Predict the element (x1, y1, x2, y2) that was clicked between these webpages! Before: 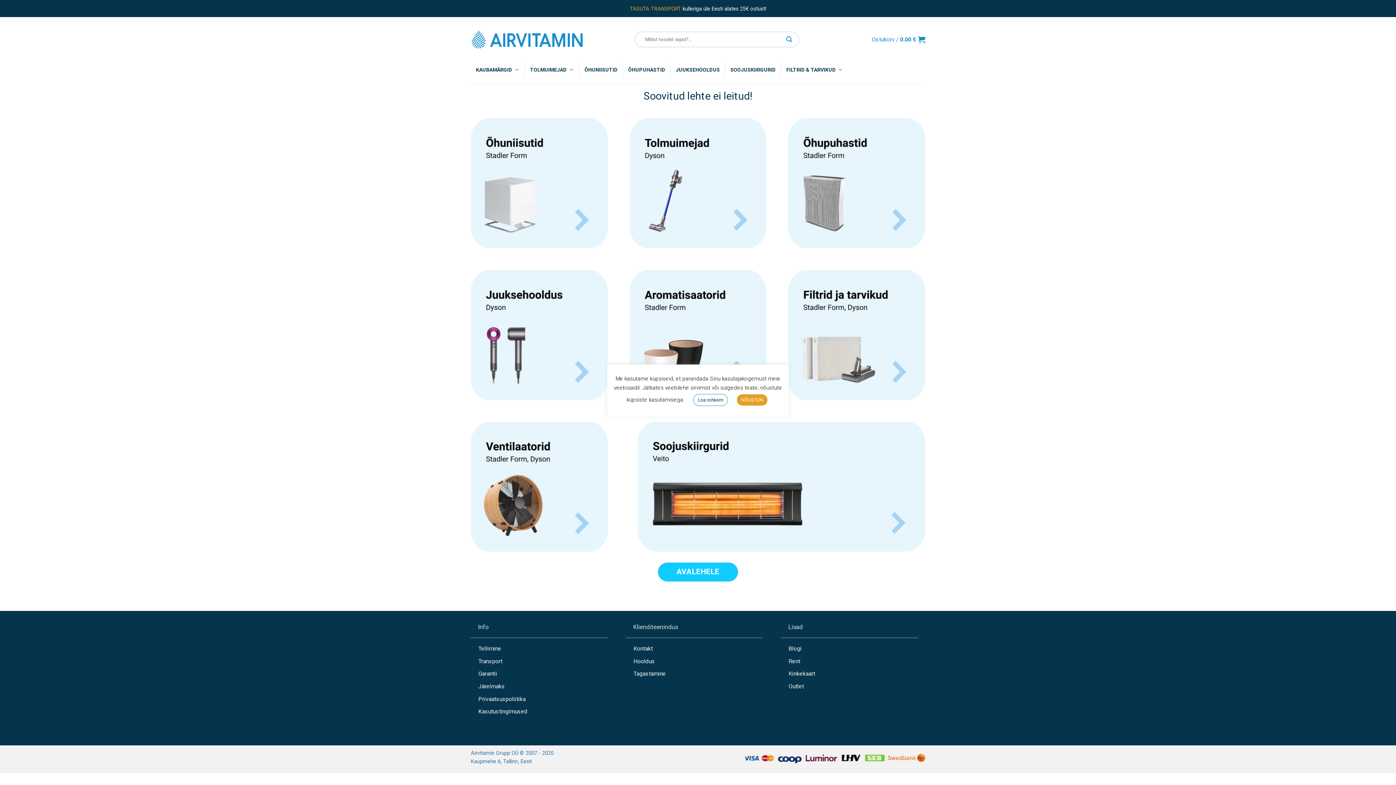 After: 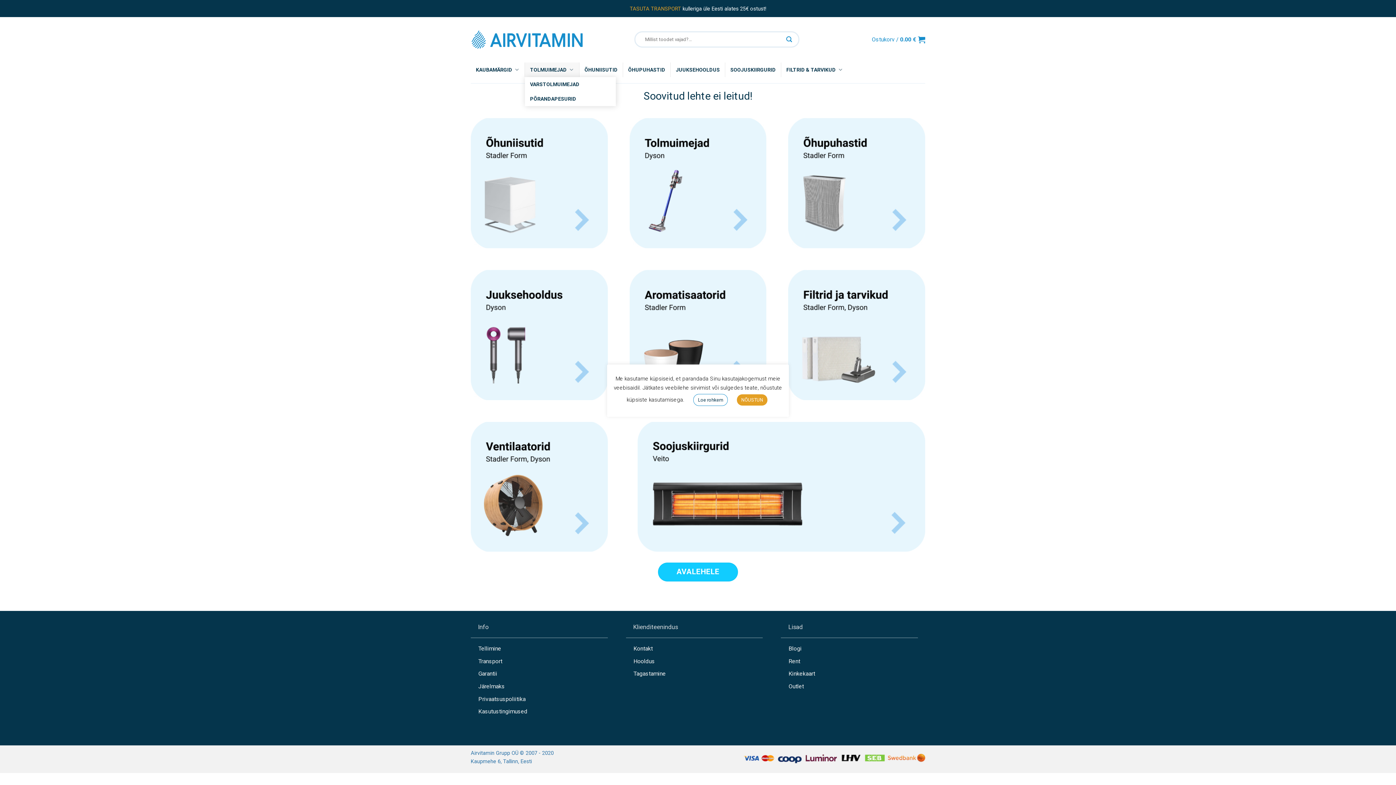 Action: bbox: (525, 62, 579, 76) label: TOLMUIMEJAD